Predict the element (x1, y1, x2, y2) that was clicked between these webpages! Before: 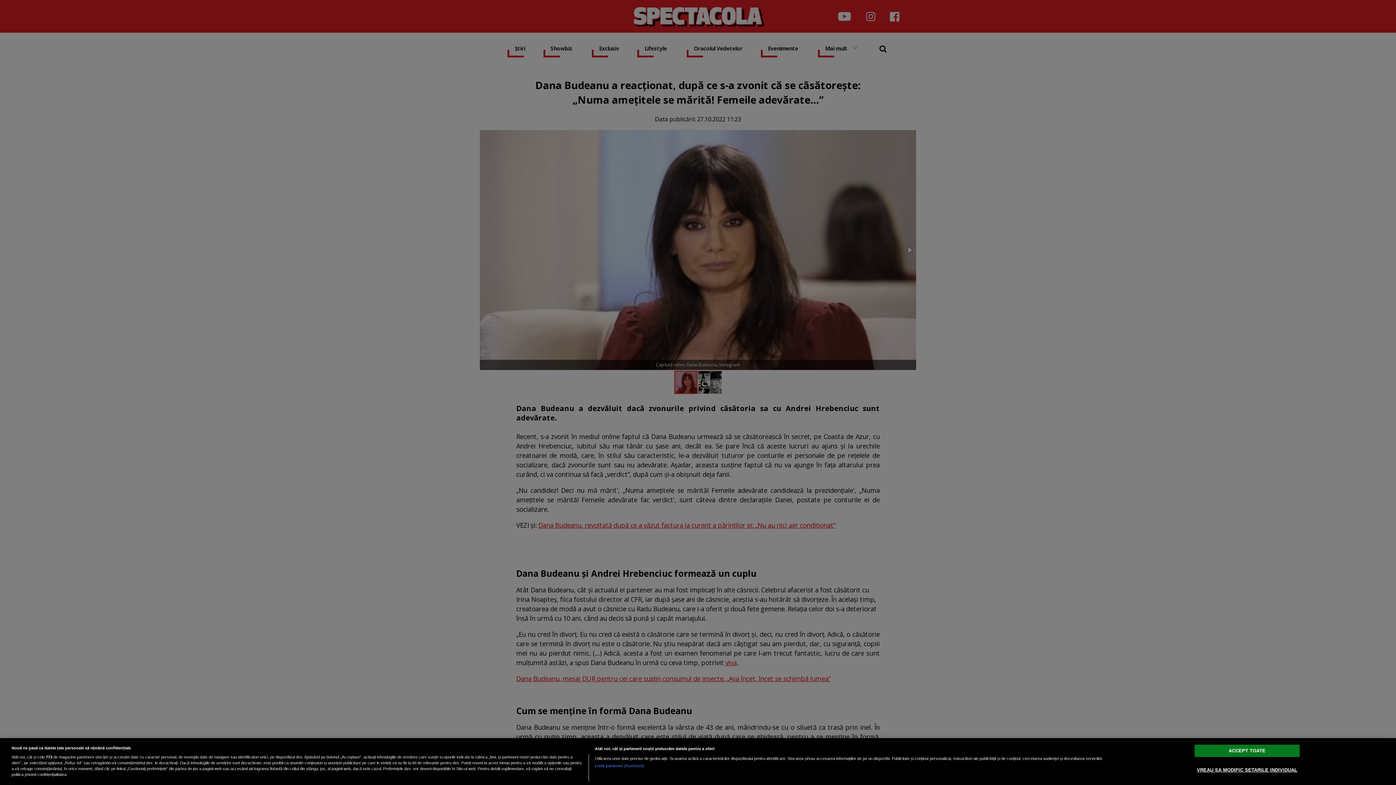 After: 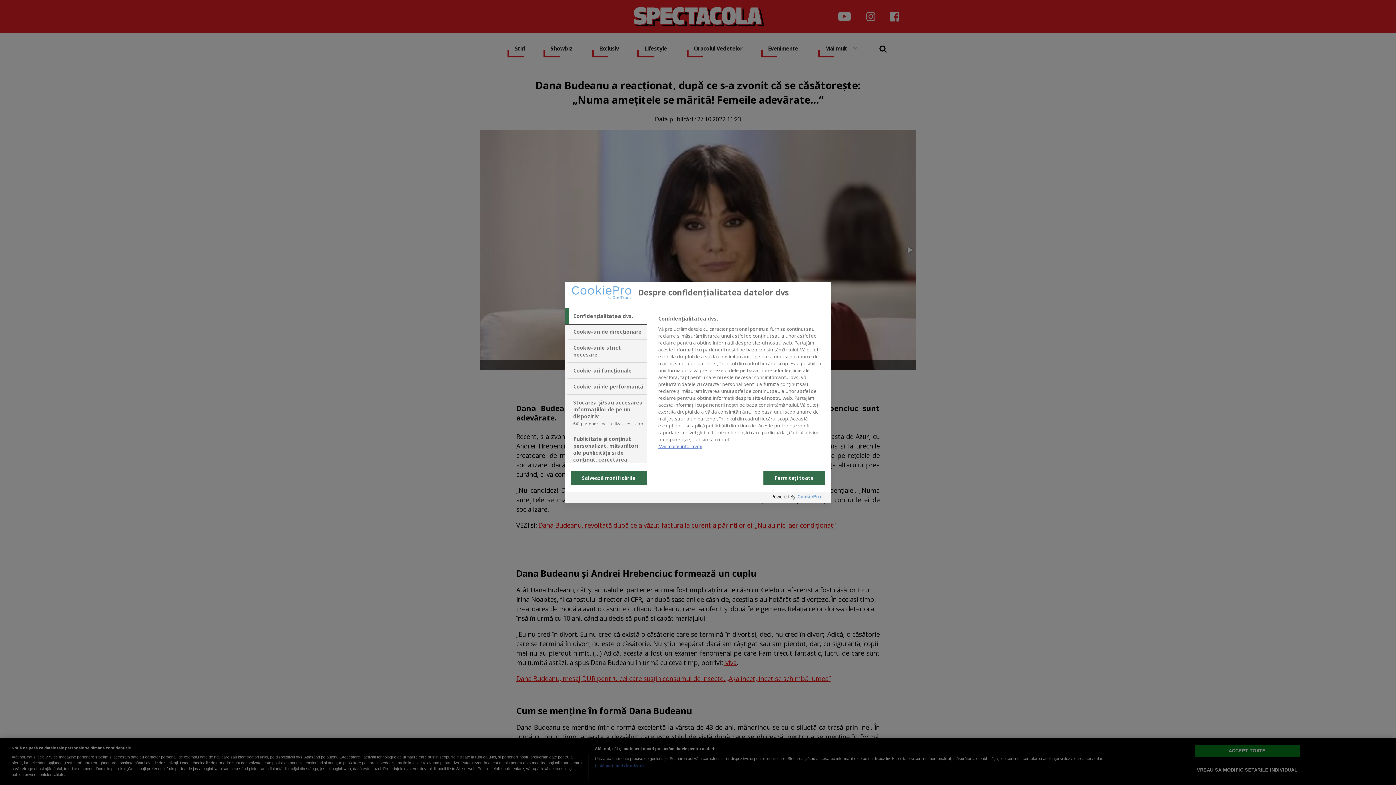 Action: bbox: (1194, 763, 1300, 777) label: VREAU SA MODIFIC SETARILE INDIVIDUAL